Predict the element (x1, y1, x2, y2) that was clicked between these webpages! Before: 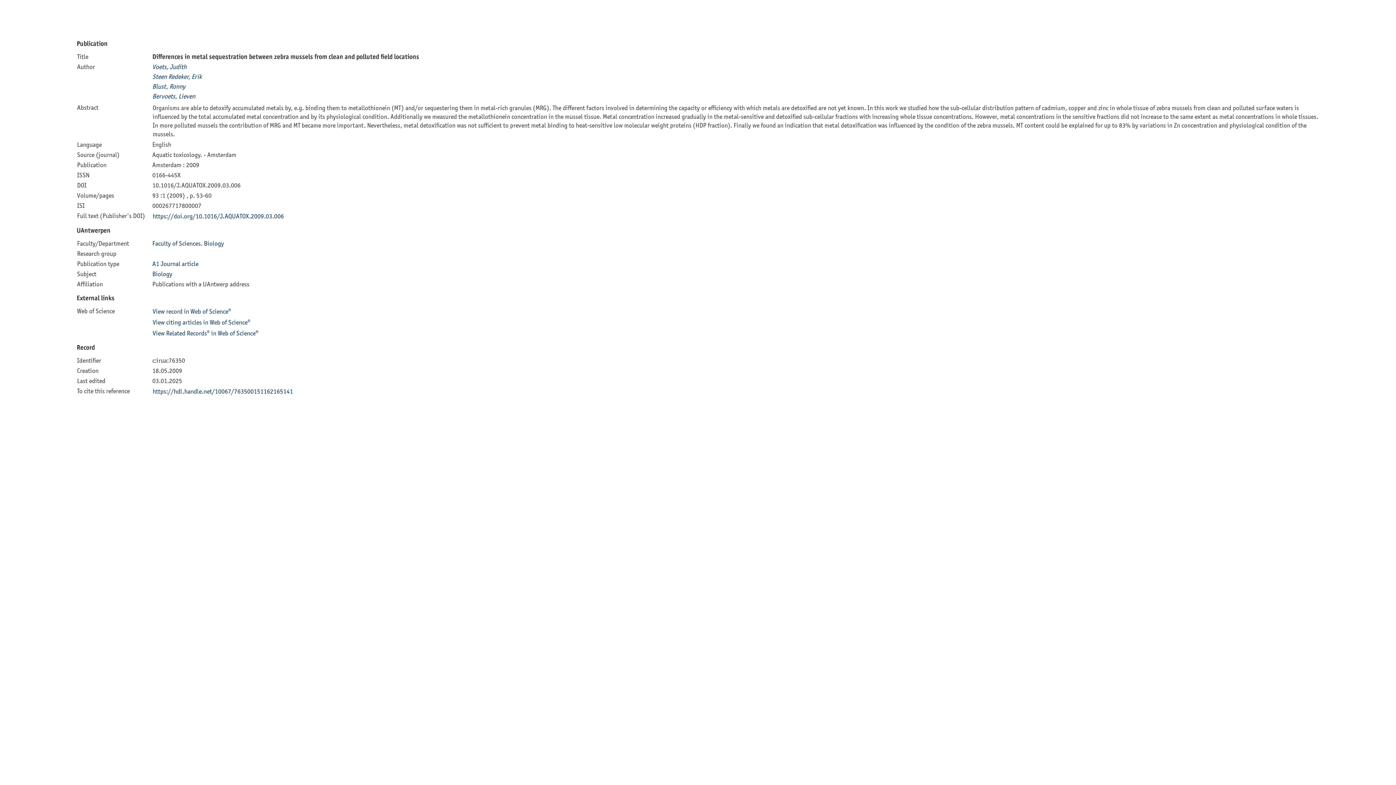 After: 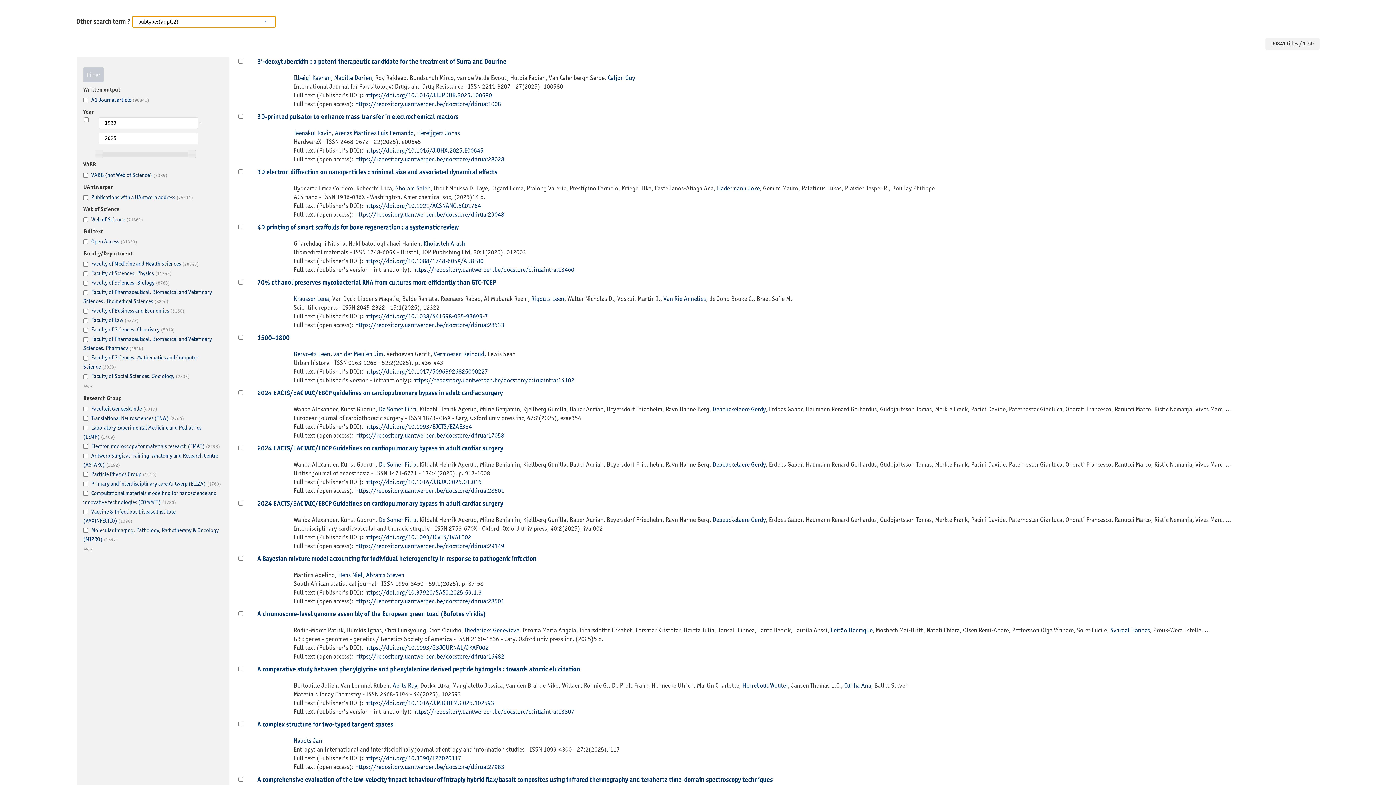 Action: label: A1 Journal article bbox: (152, 259, 198, 267)